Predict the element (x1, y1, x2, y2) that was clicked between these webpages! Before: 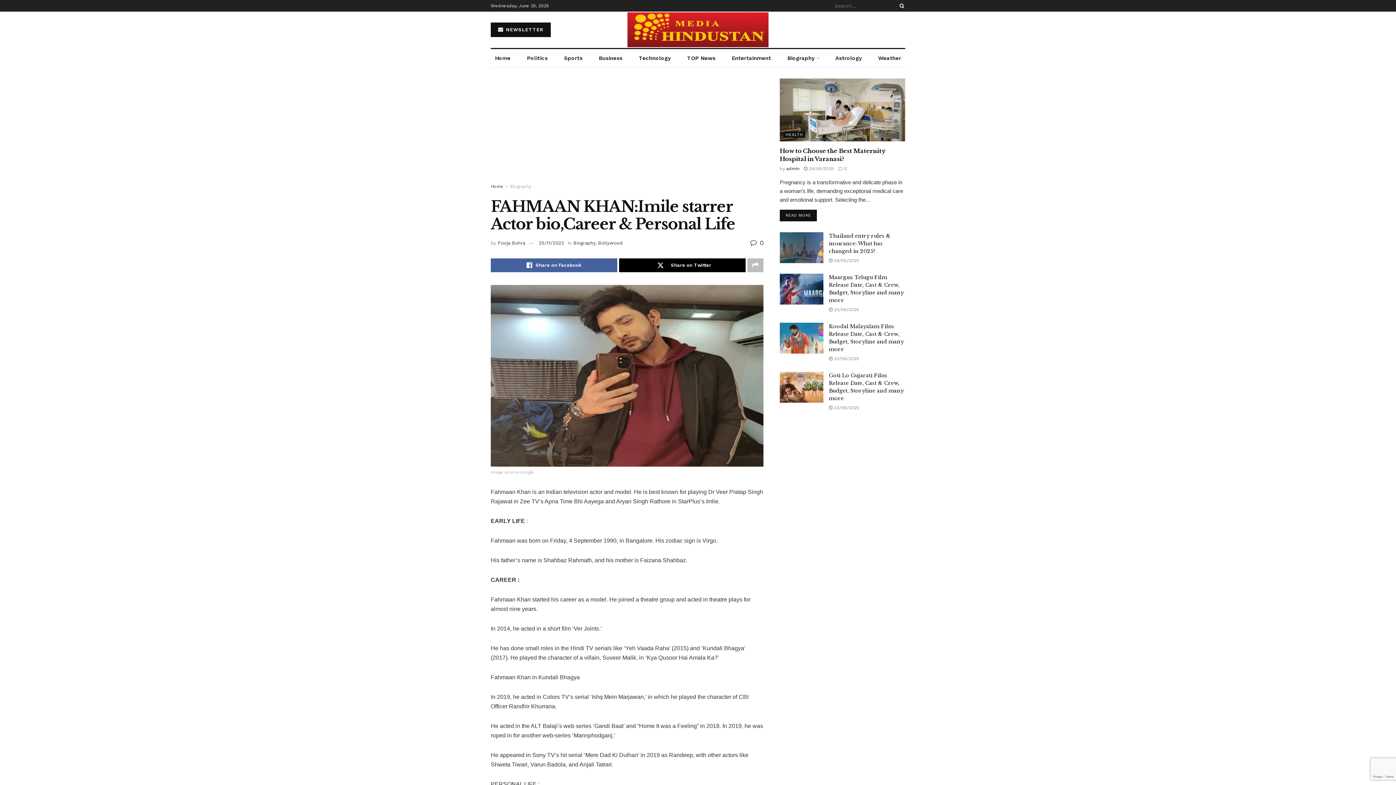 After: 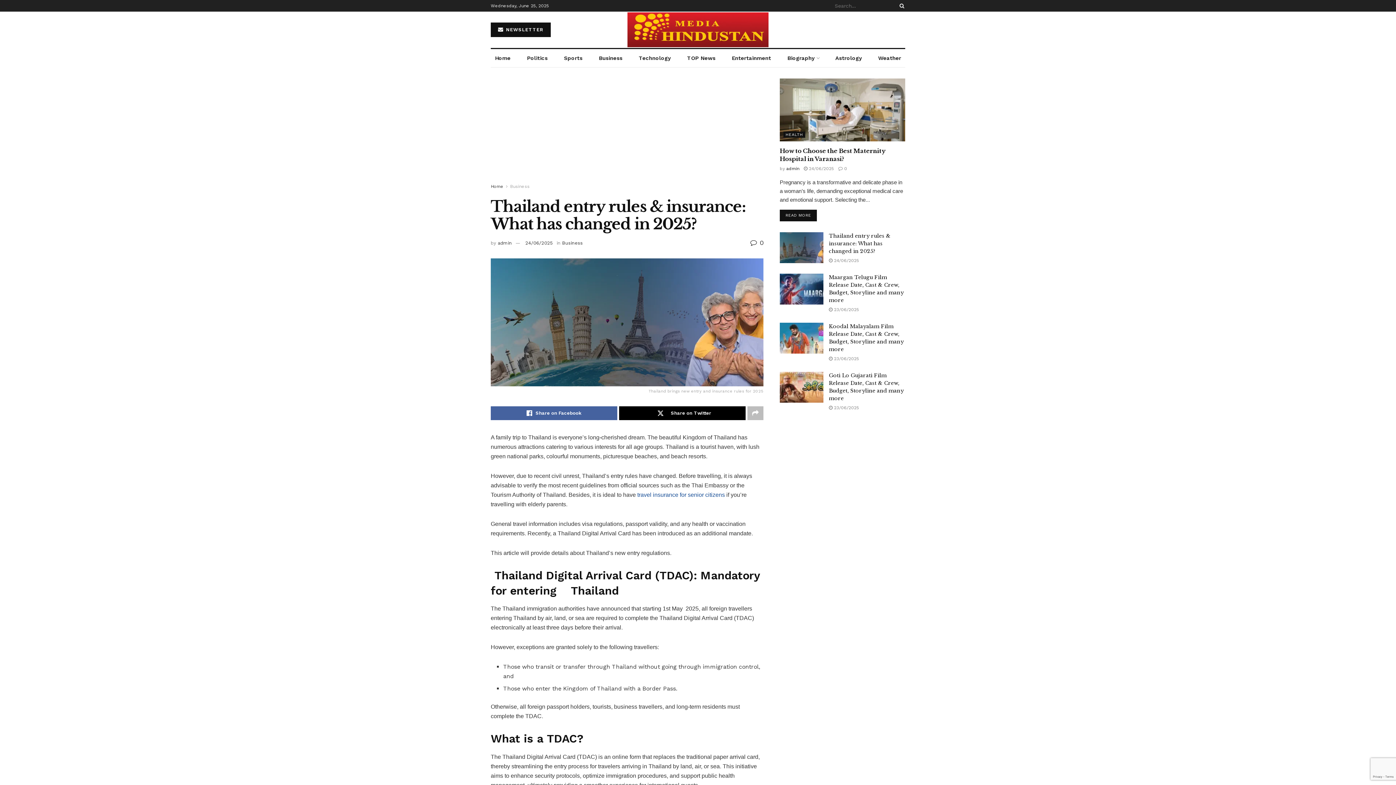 Action: label: Thailand entry rules & insurance: What has changed in 2025? bbox: (829, 232, 890, 254)